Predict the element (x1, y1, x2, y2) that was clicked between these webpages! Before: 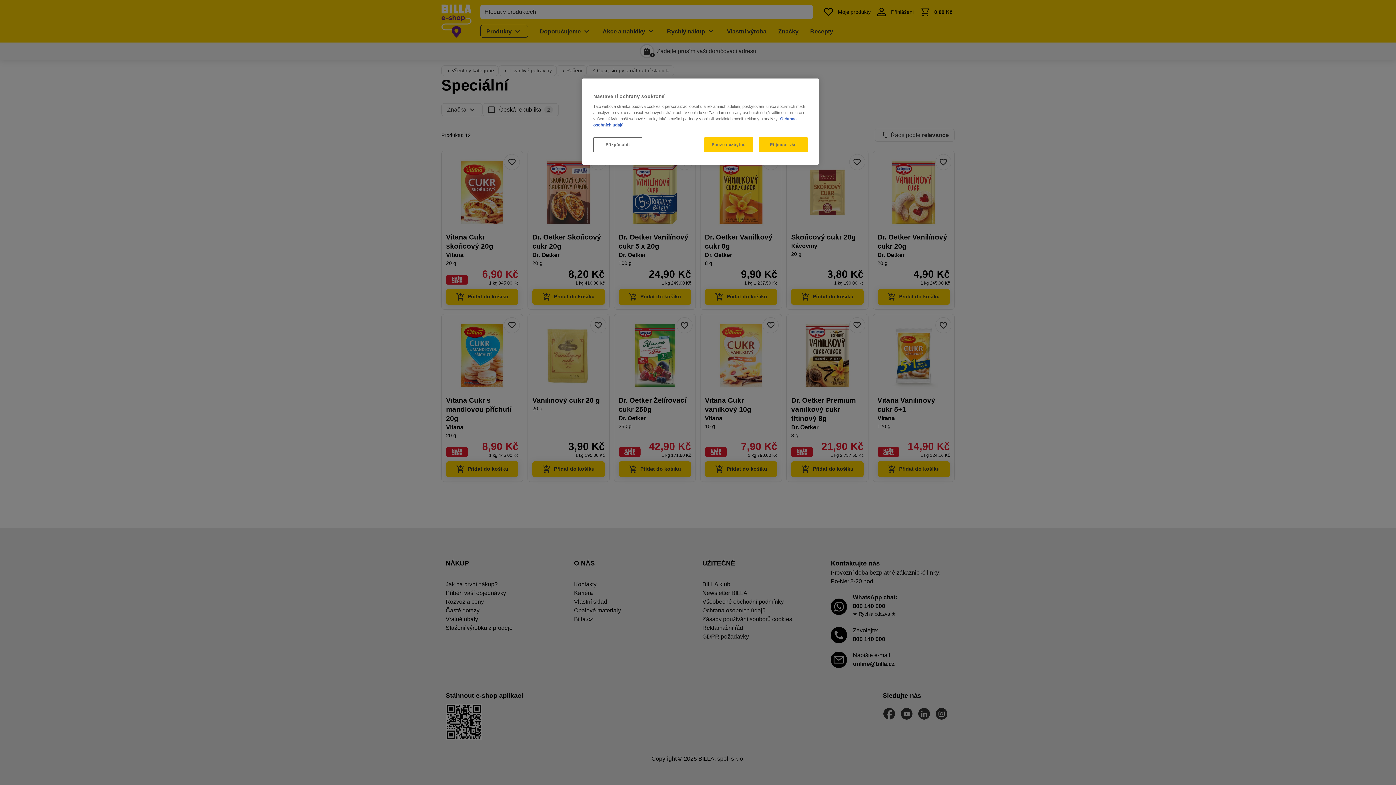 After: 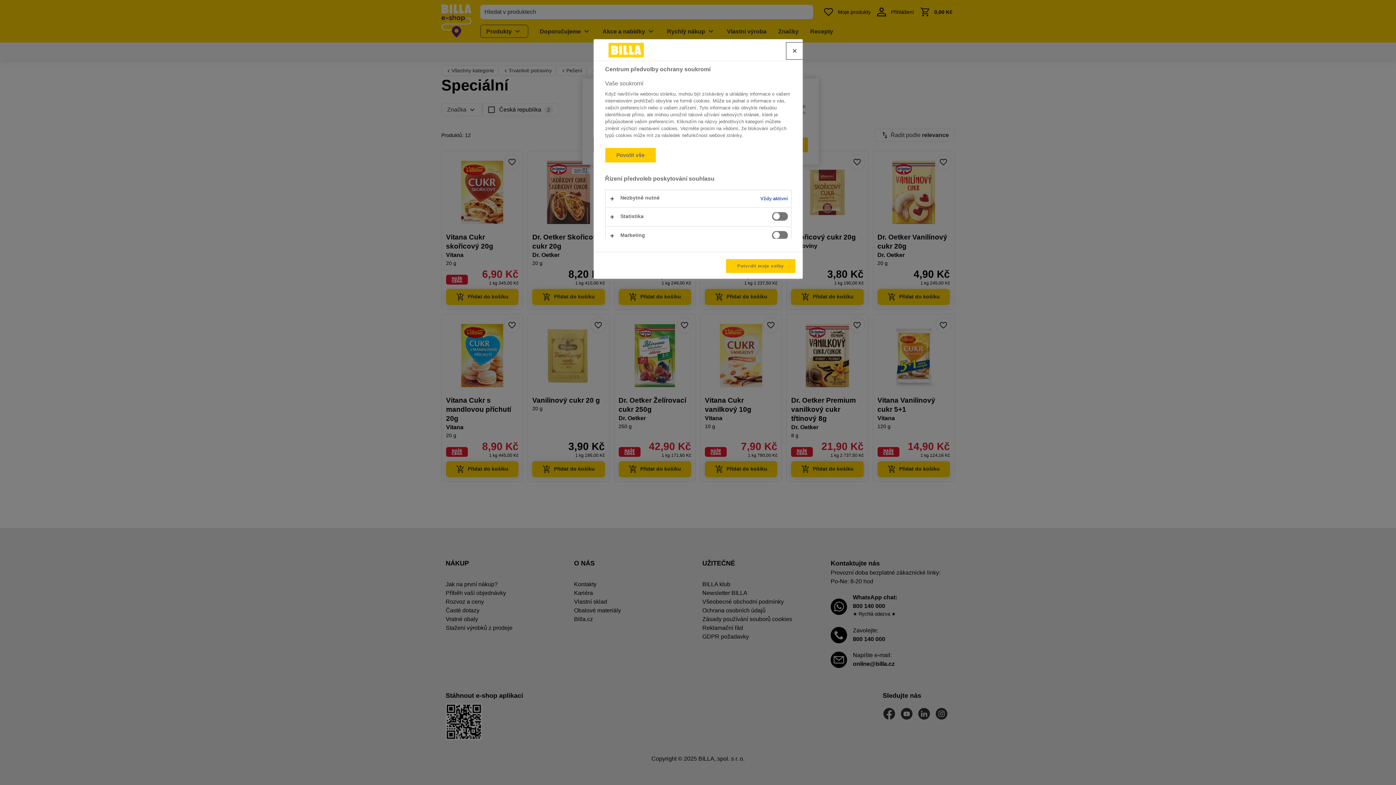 Action: label: Přizpůsobit bbox: (593, 137, 642, 152)